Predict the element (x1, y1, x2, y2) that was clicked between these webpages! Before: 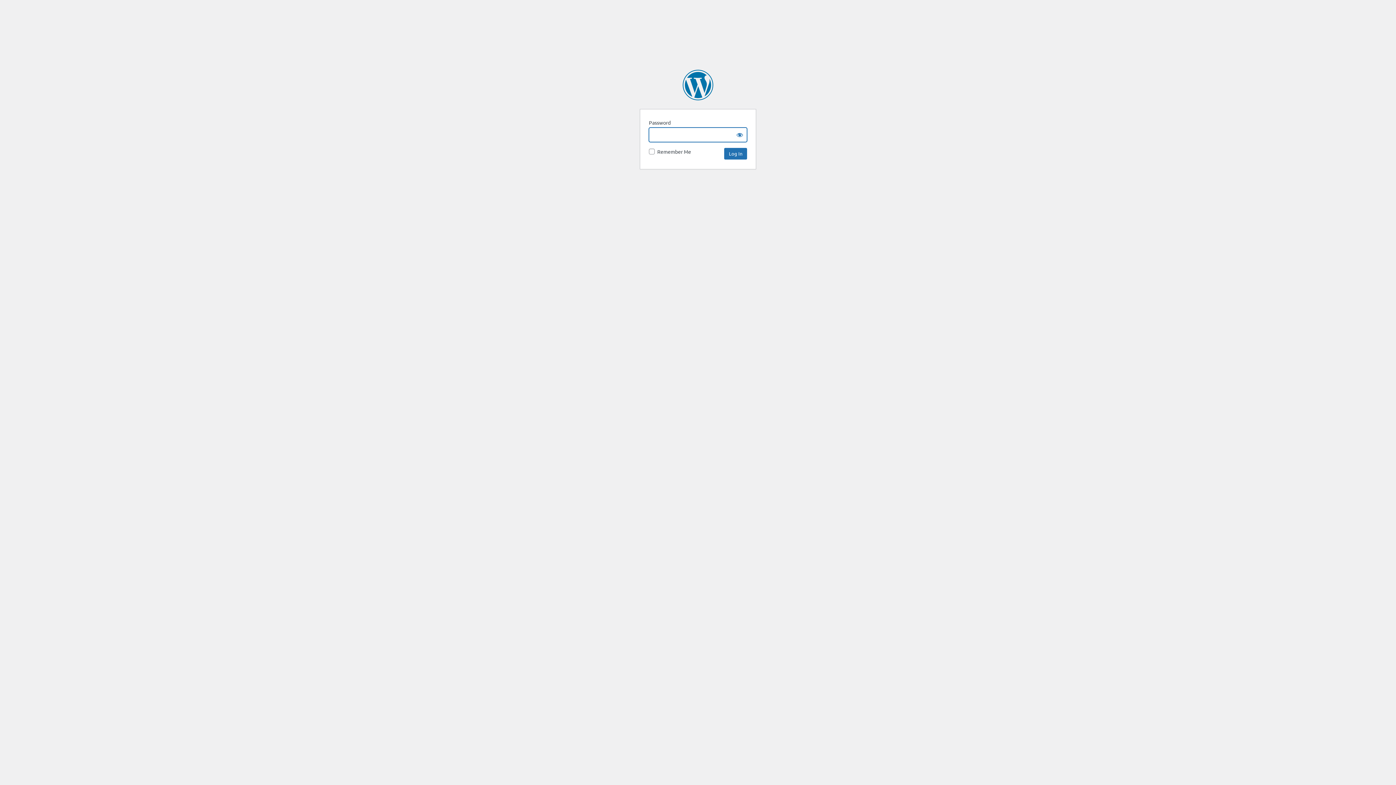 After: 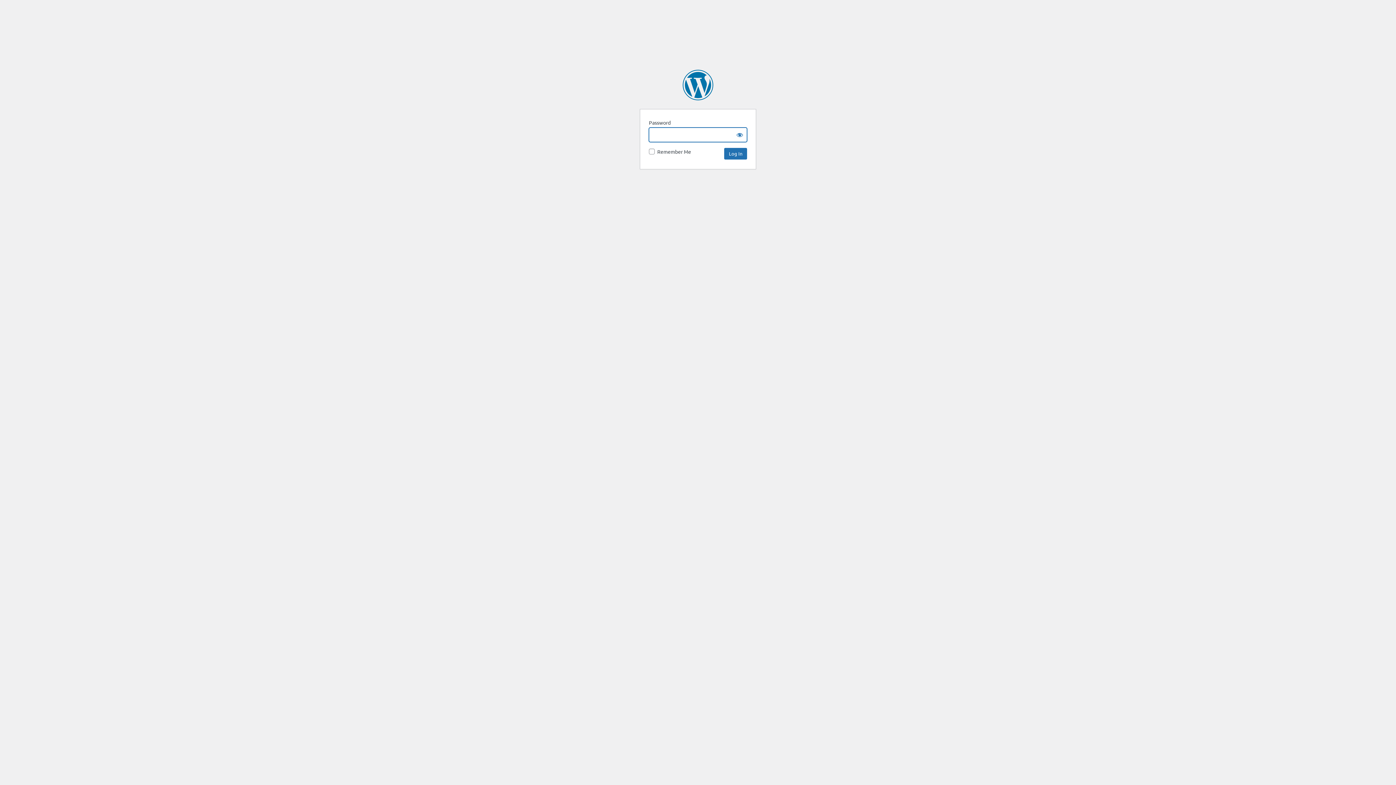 Action: bbox: (682, 69, 713, 100) label: Aurora Institute